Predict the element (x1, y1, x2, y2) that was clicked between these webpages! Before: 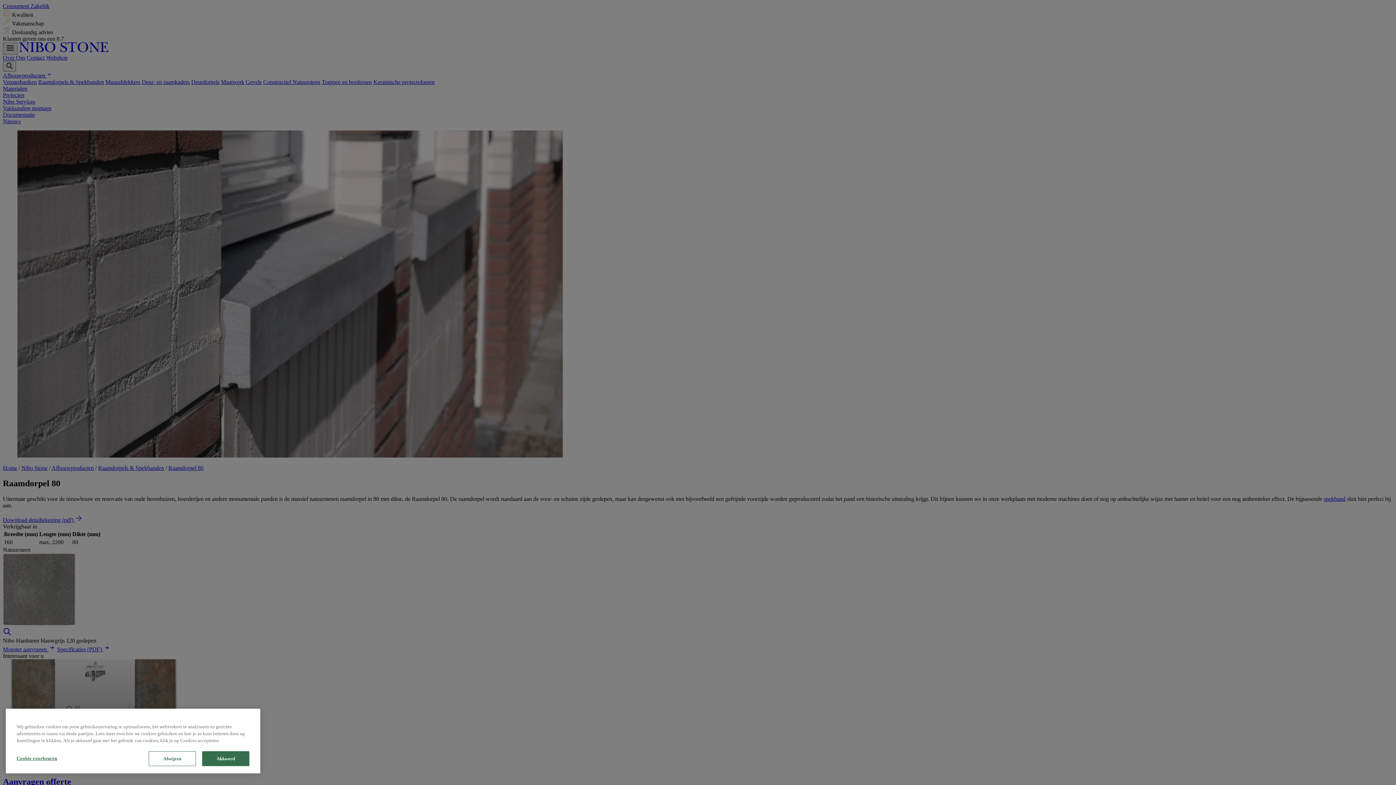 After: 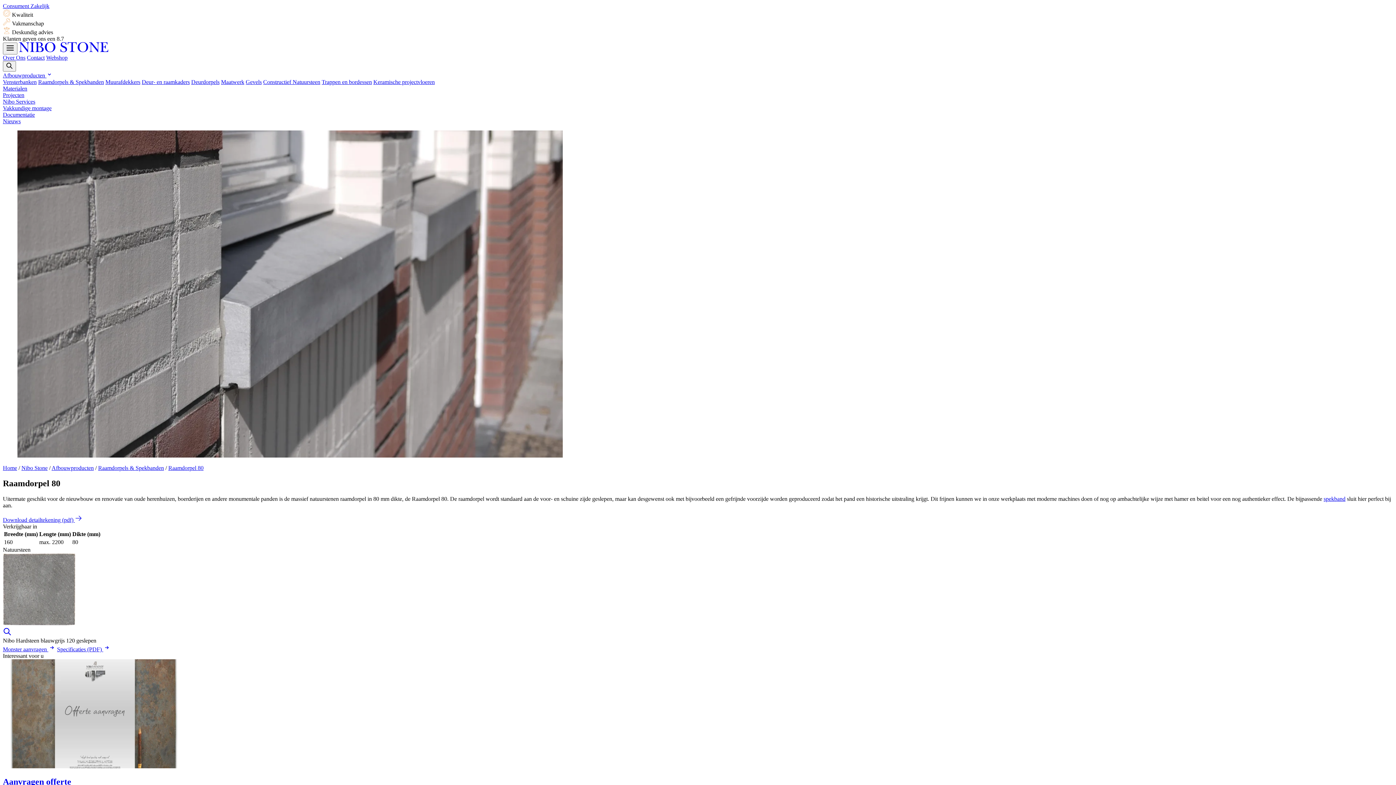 Action: label: Akkoord bbox: (202, 751, 249, 766)